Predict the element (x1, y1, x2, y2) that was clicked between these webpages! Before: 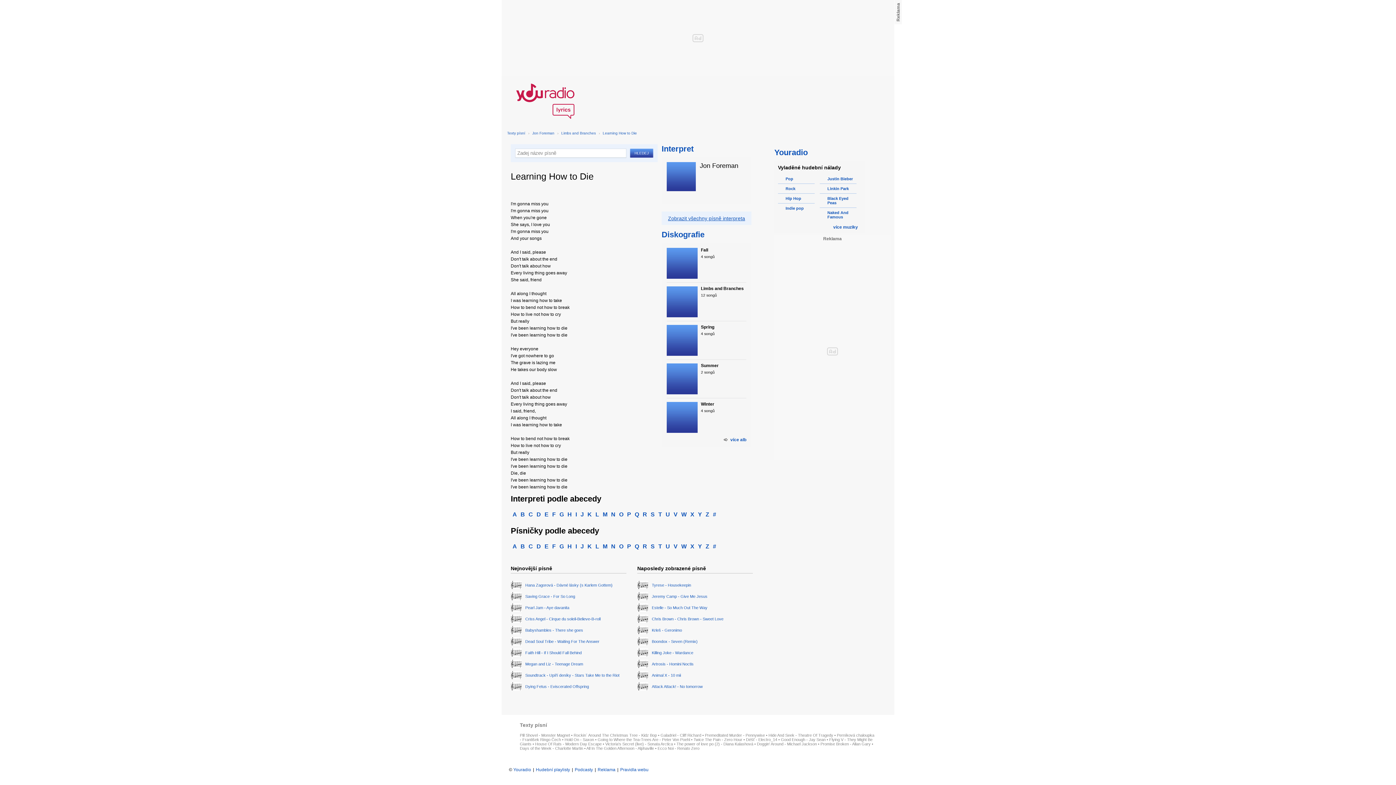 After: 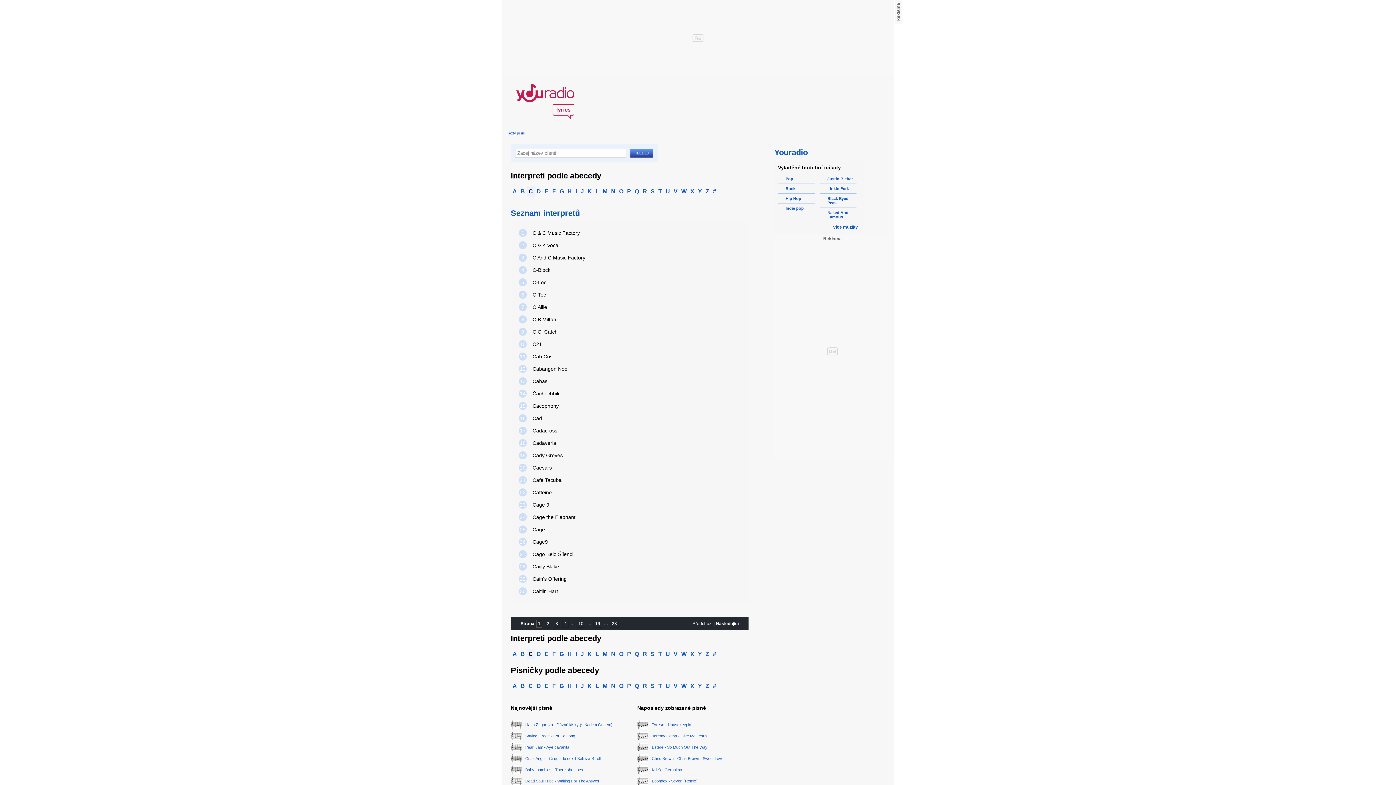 Action: label: C bbox: (526, 509, 534, 520)